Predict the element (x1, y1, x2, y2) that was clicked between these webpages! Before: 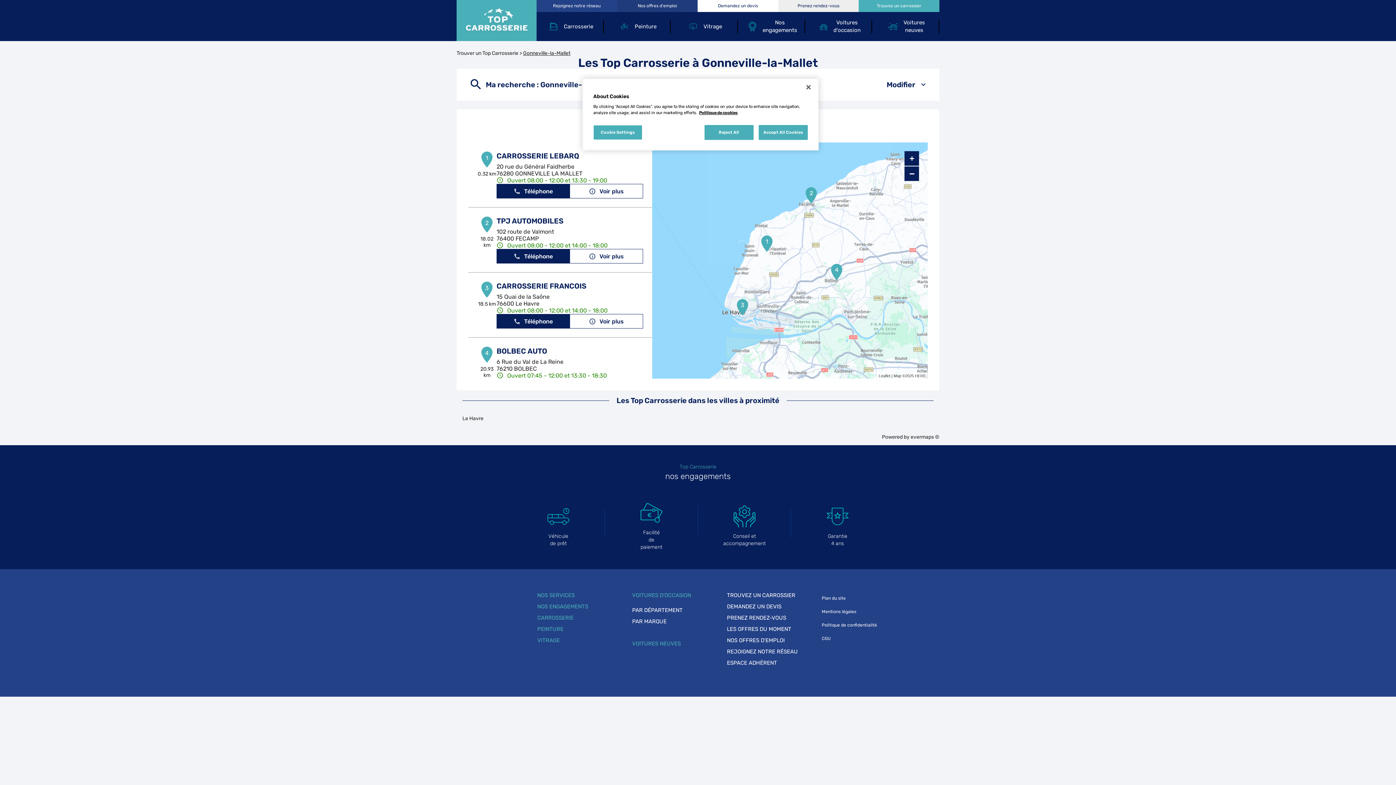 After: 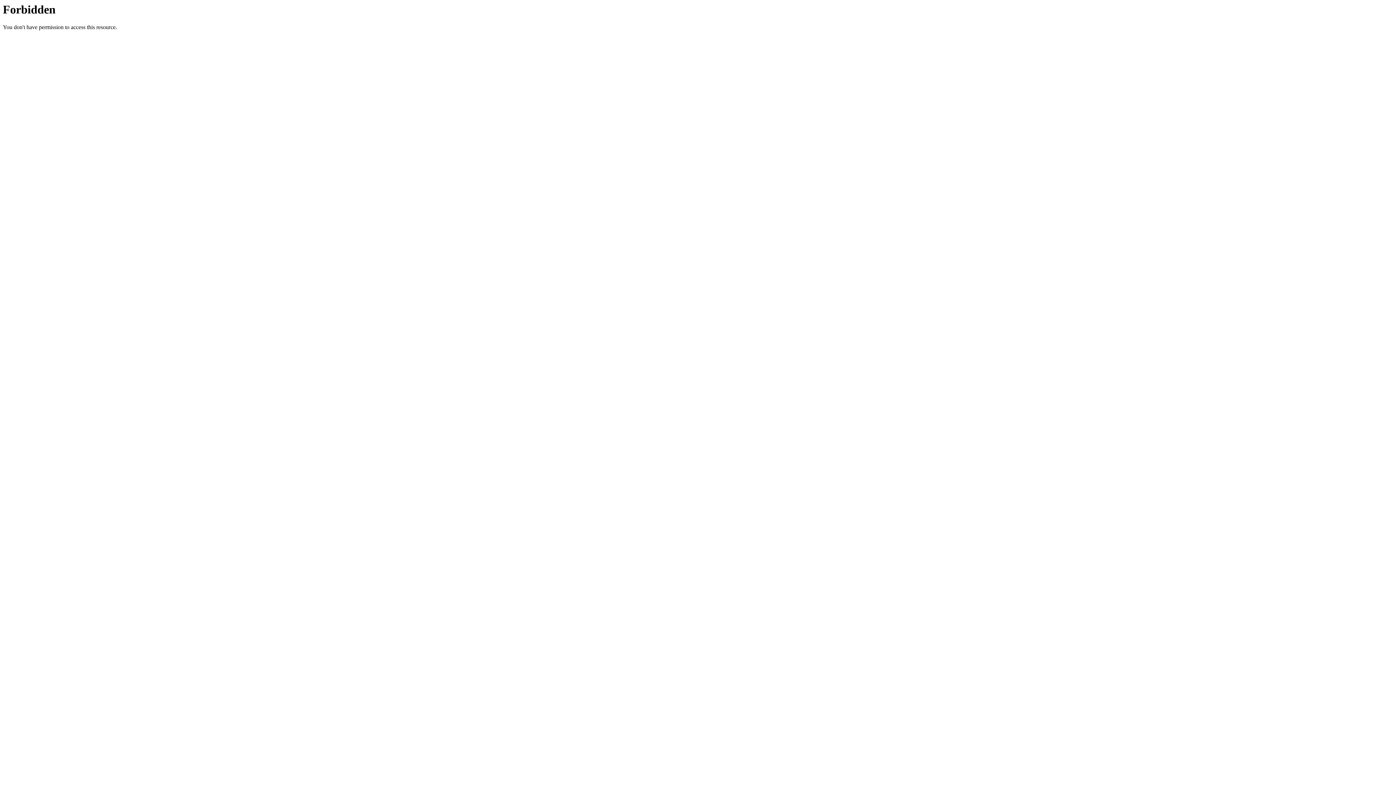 Action: bbox: (697, 0, 778, 12) label: Demandez un devis